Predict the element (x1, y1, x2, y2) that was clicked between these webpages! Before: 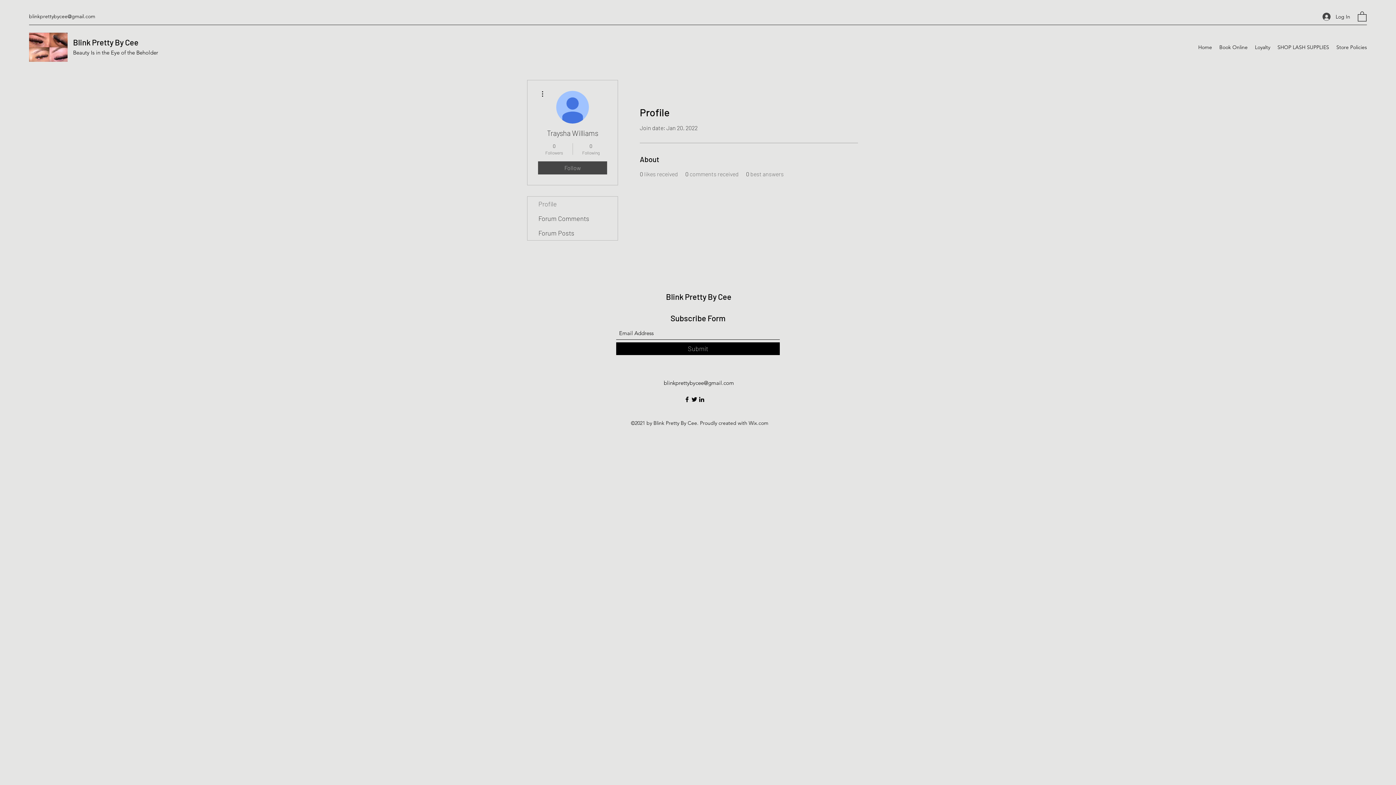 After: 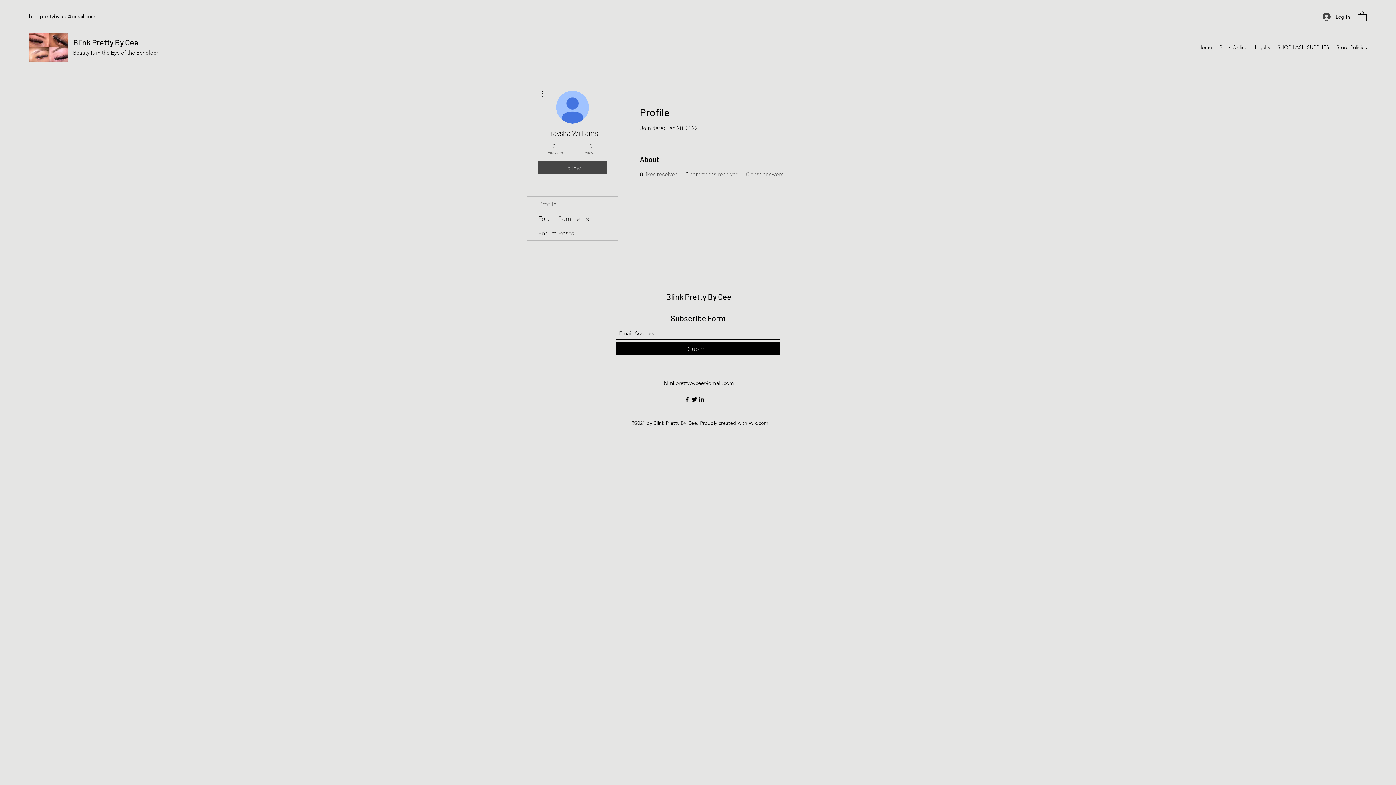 Action: label: Profile bbox: (527, 196, 617, 211)